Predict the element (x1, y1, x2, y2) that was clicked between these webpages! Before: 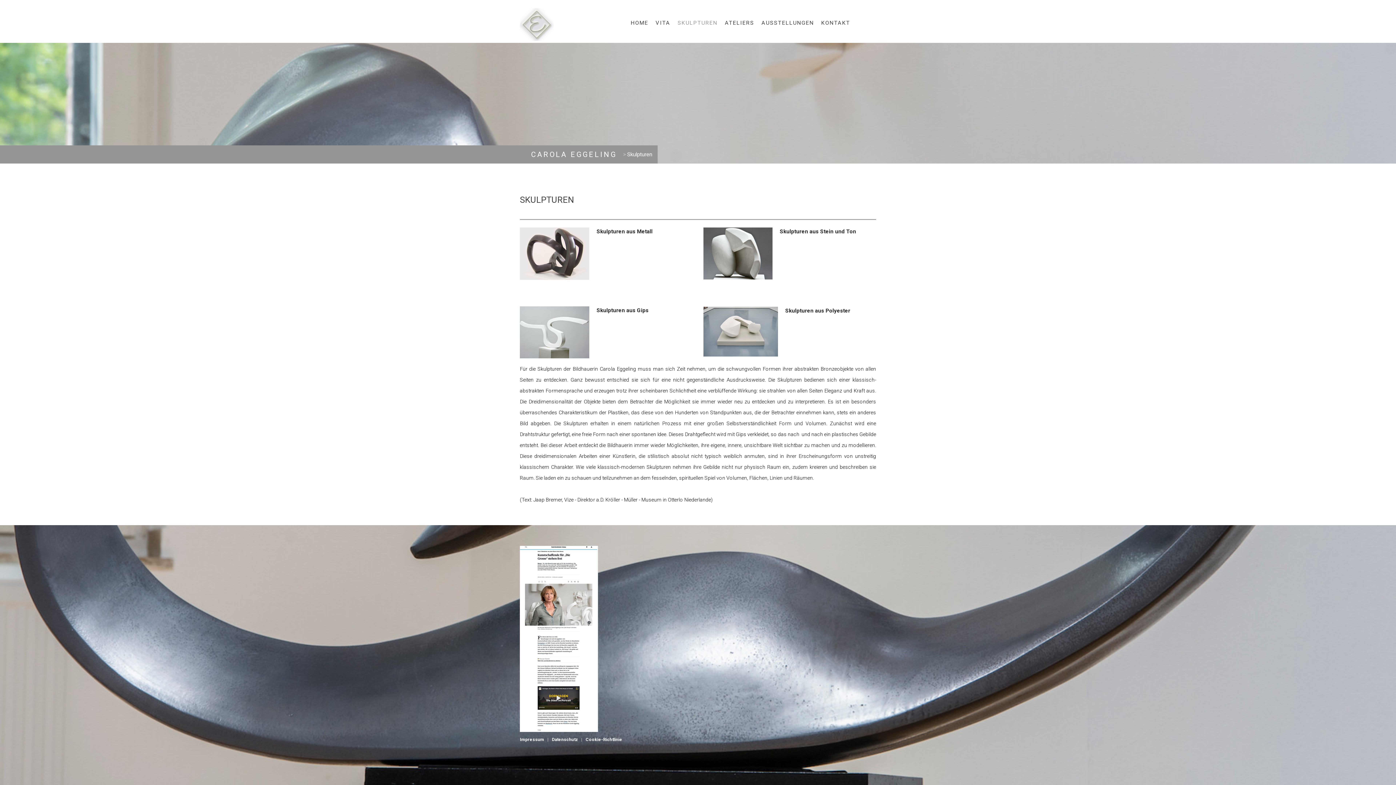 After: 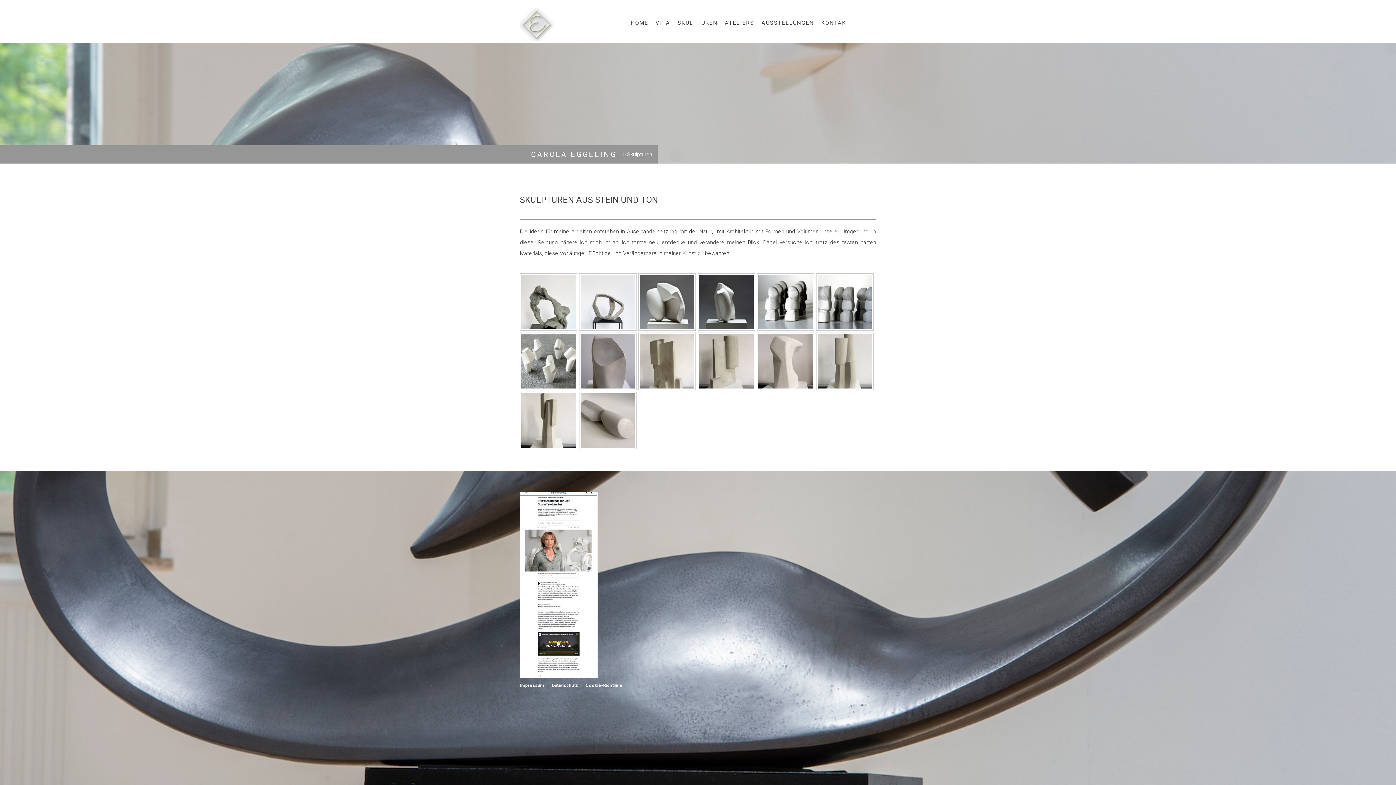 Action: label: Skulpturen aus Stein und Ton bbox: (779, 228, 856, 234)